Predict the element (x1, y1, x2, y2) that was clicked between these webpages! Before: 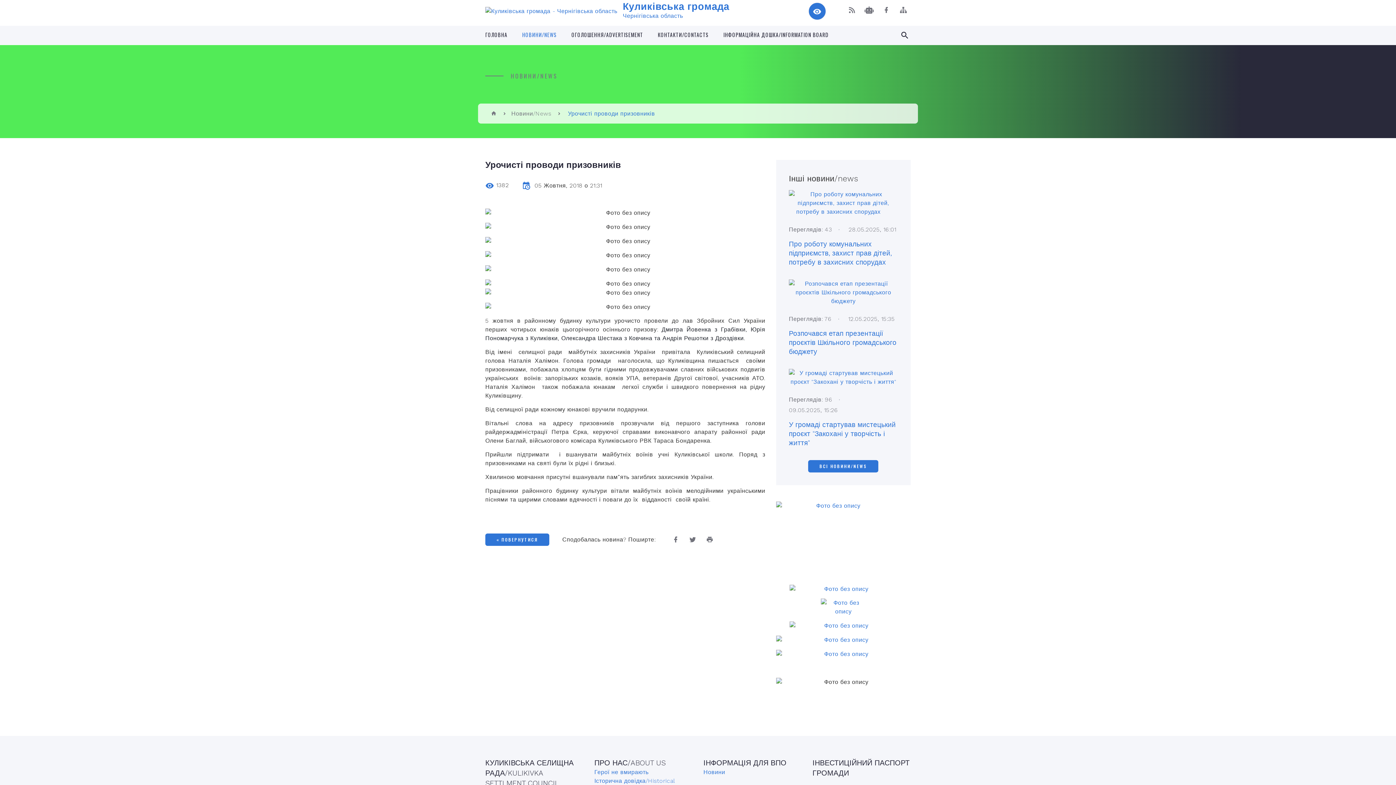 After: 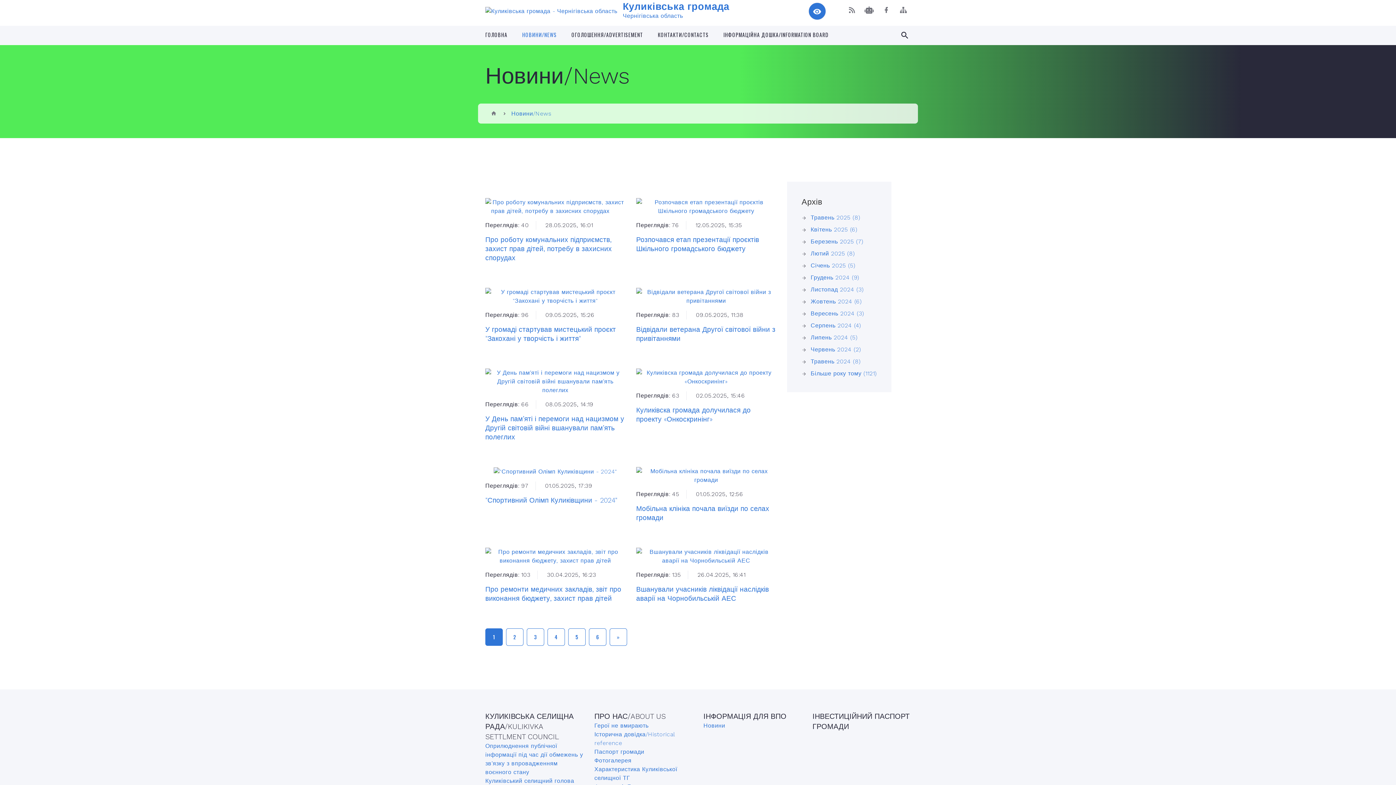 Action: label: НОВИНИ/NEWS bbox: (522, 31, 556, 38)